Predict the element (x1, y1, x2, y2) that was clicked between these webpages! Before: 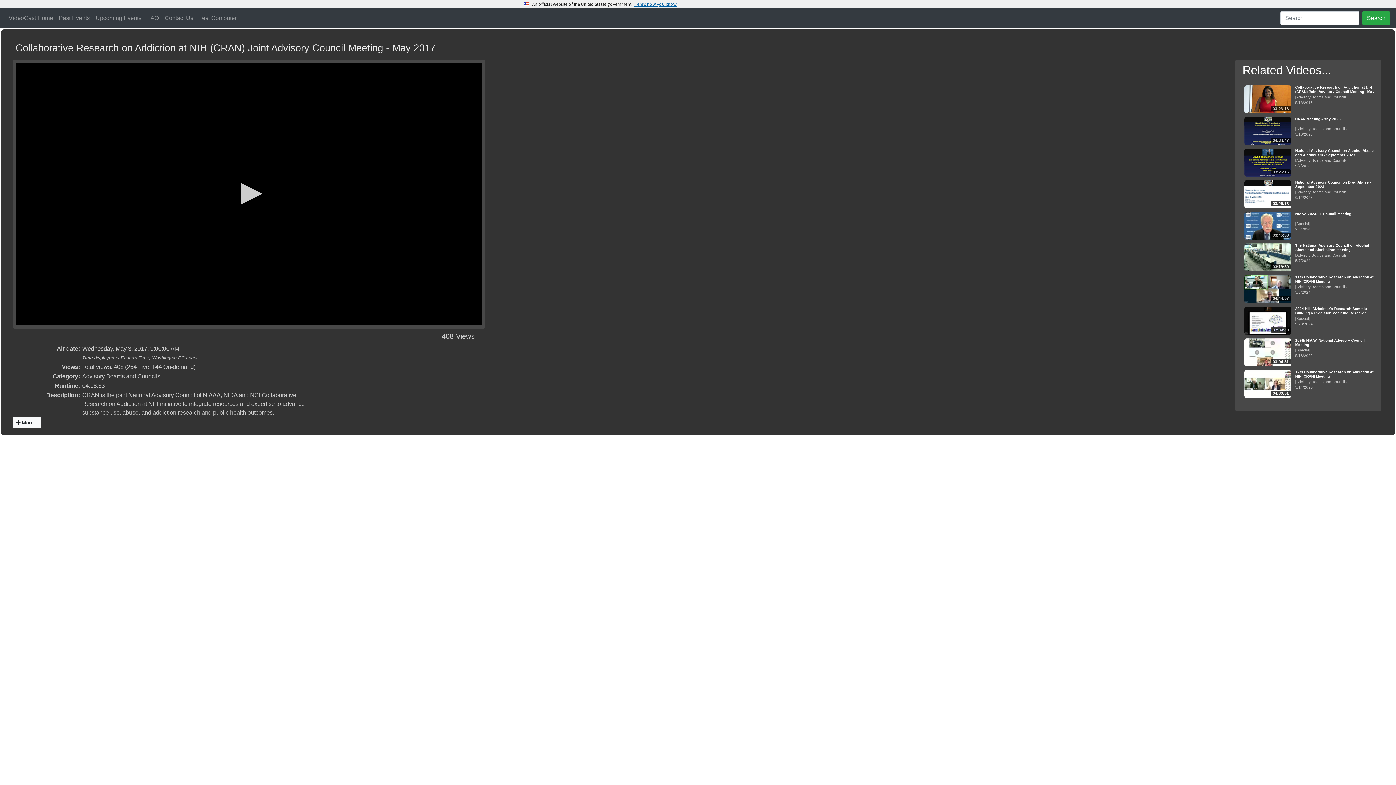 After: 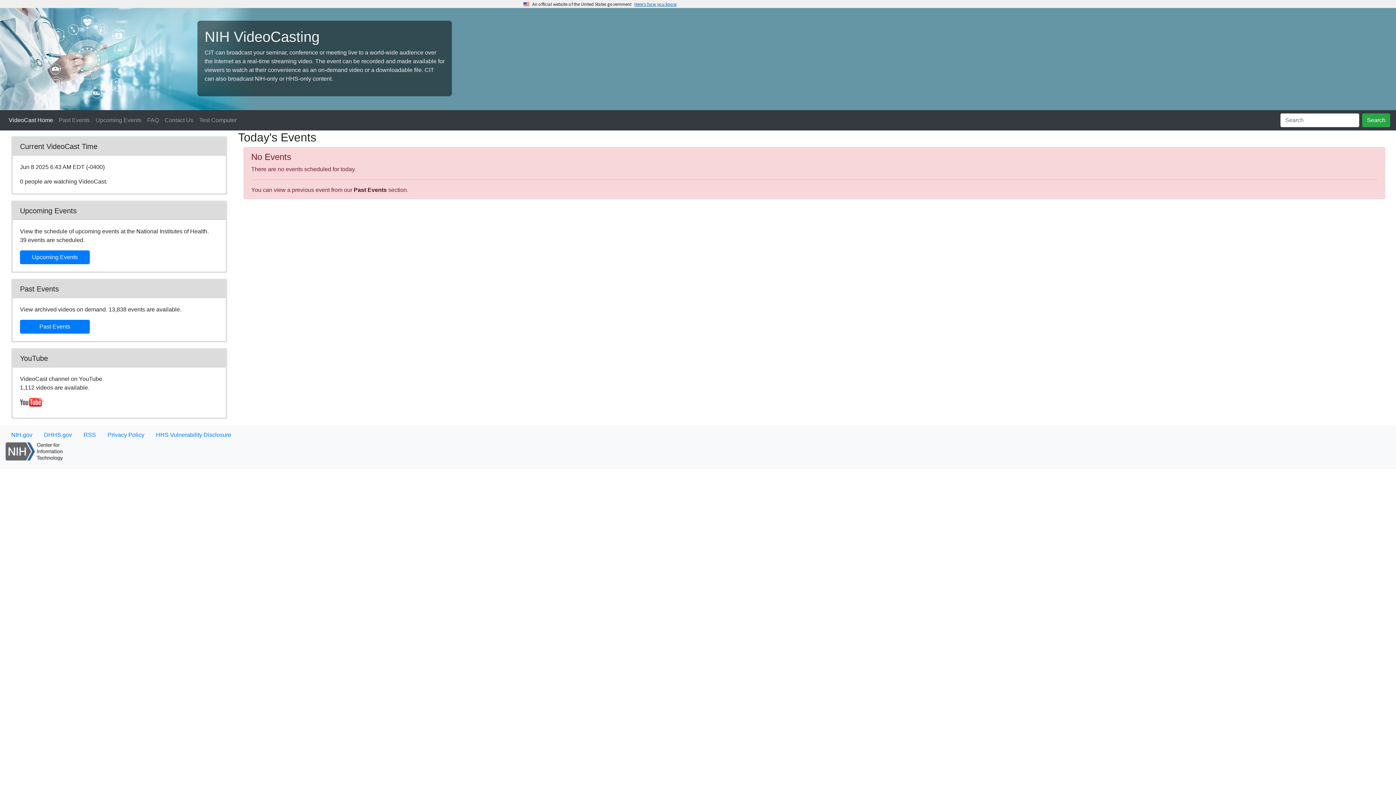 Action: label: VideoCast Home bbox: (5, 10, 56, 25)